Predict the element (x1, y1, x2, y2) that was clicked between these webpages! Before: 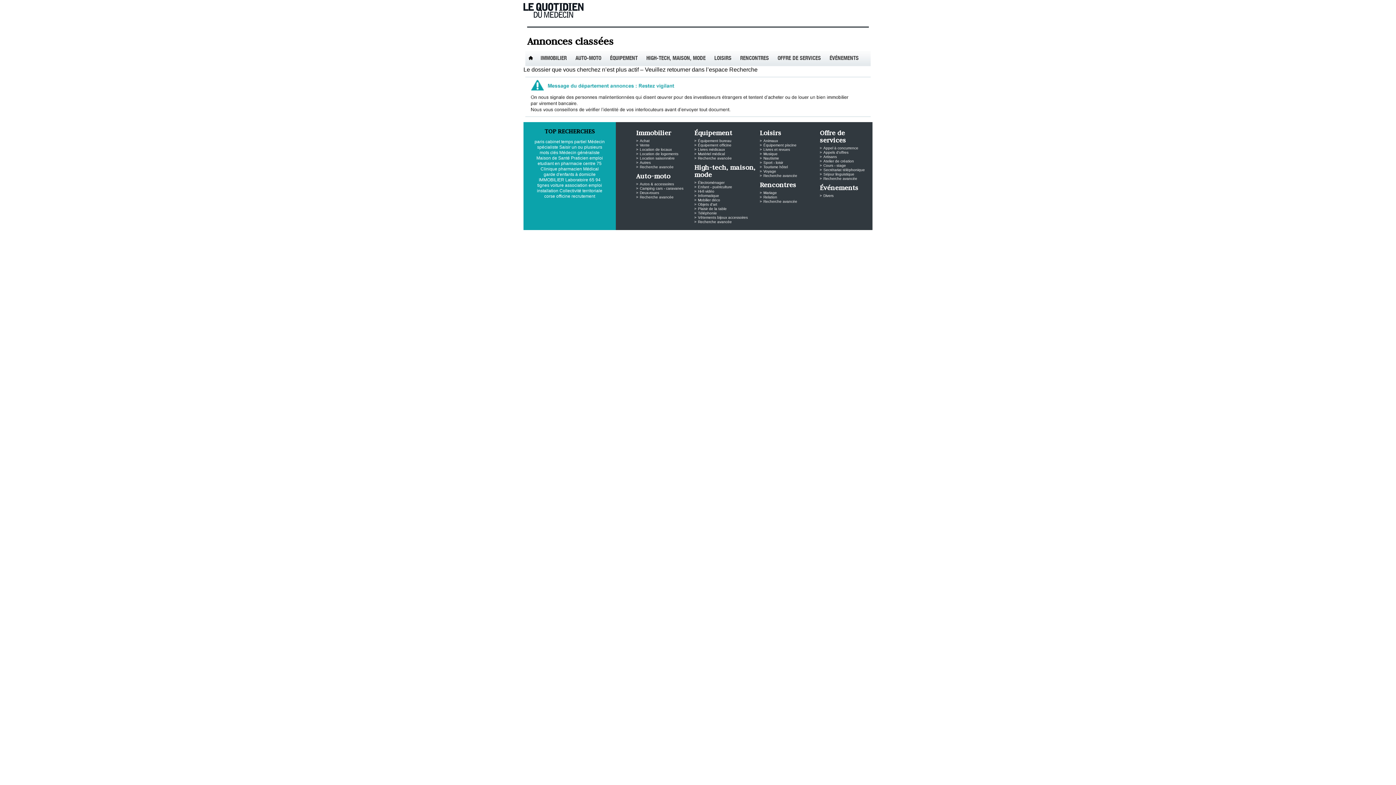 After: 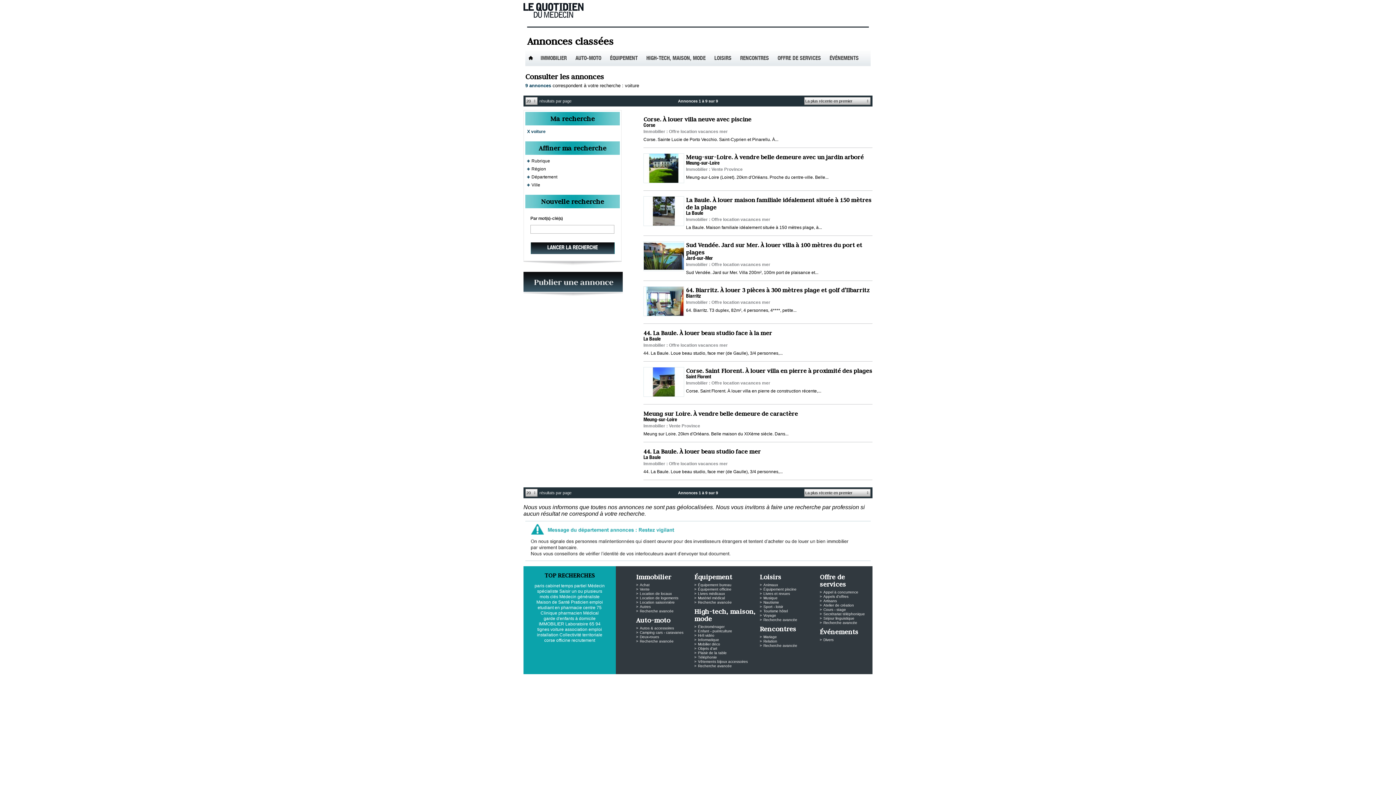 Action: label: voiture bbox: (550, 182, 564, 188)